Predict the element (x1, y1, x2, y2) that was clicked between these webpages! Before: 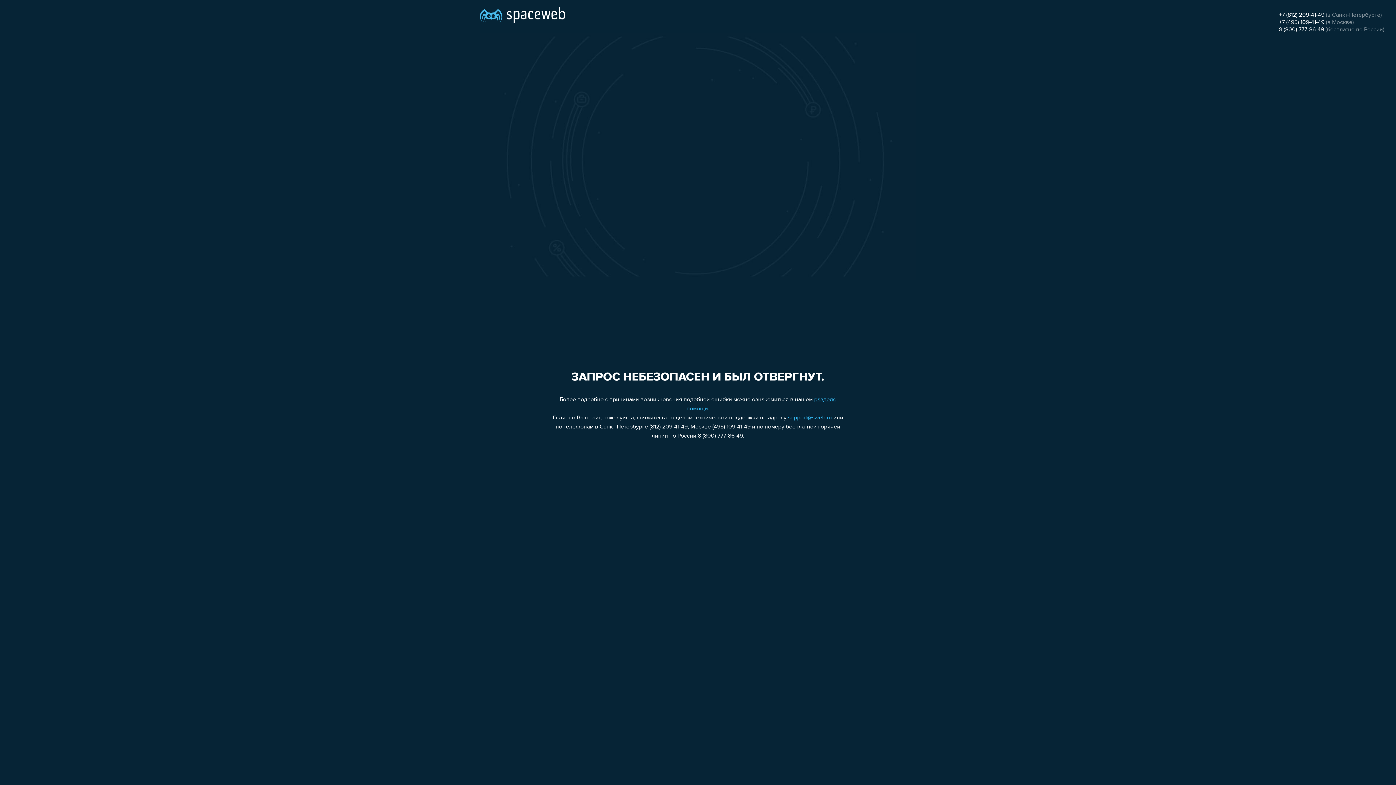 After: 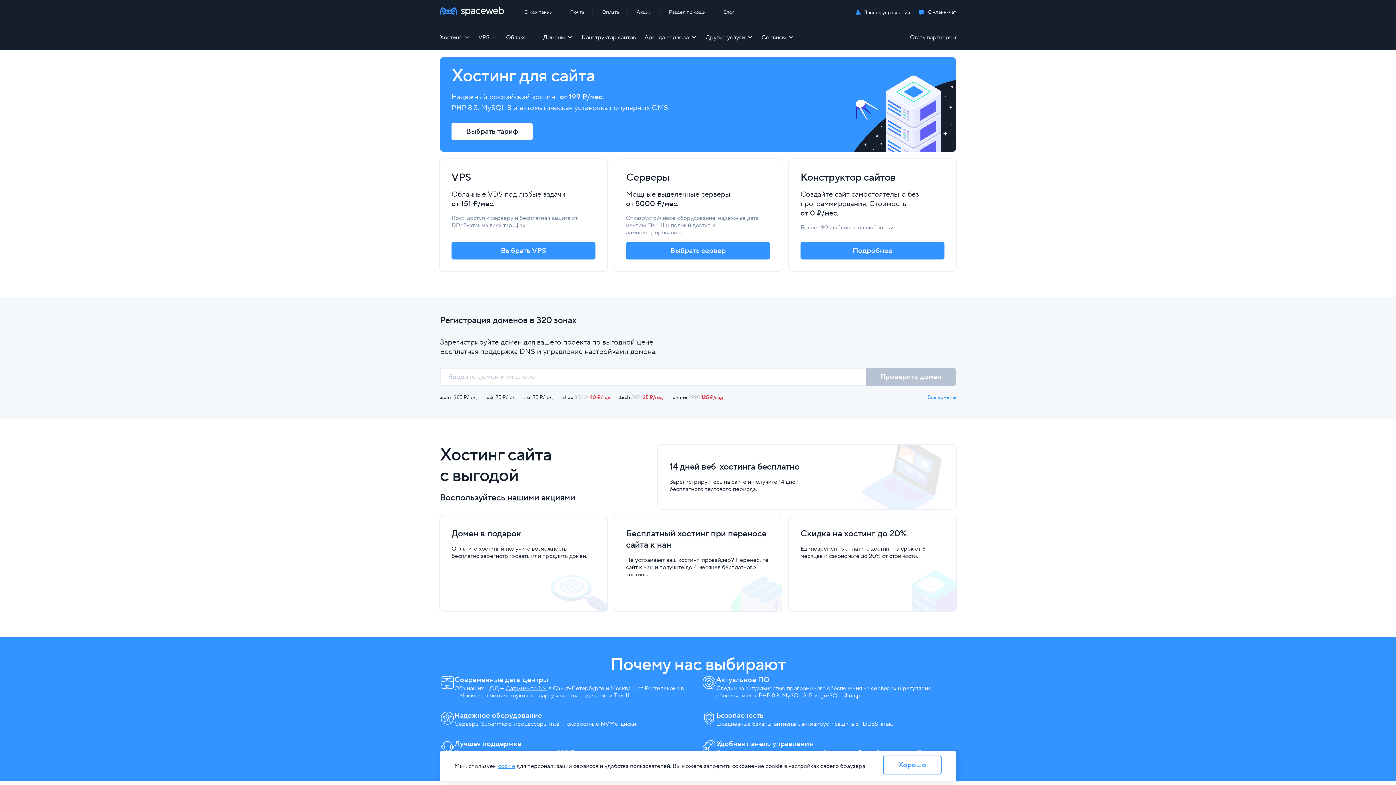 Action: bbox: (480, 0, 565, 25)